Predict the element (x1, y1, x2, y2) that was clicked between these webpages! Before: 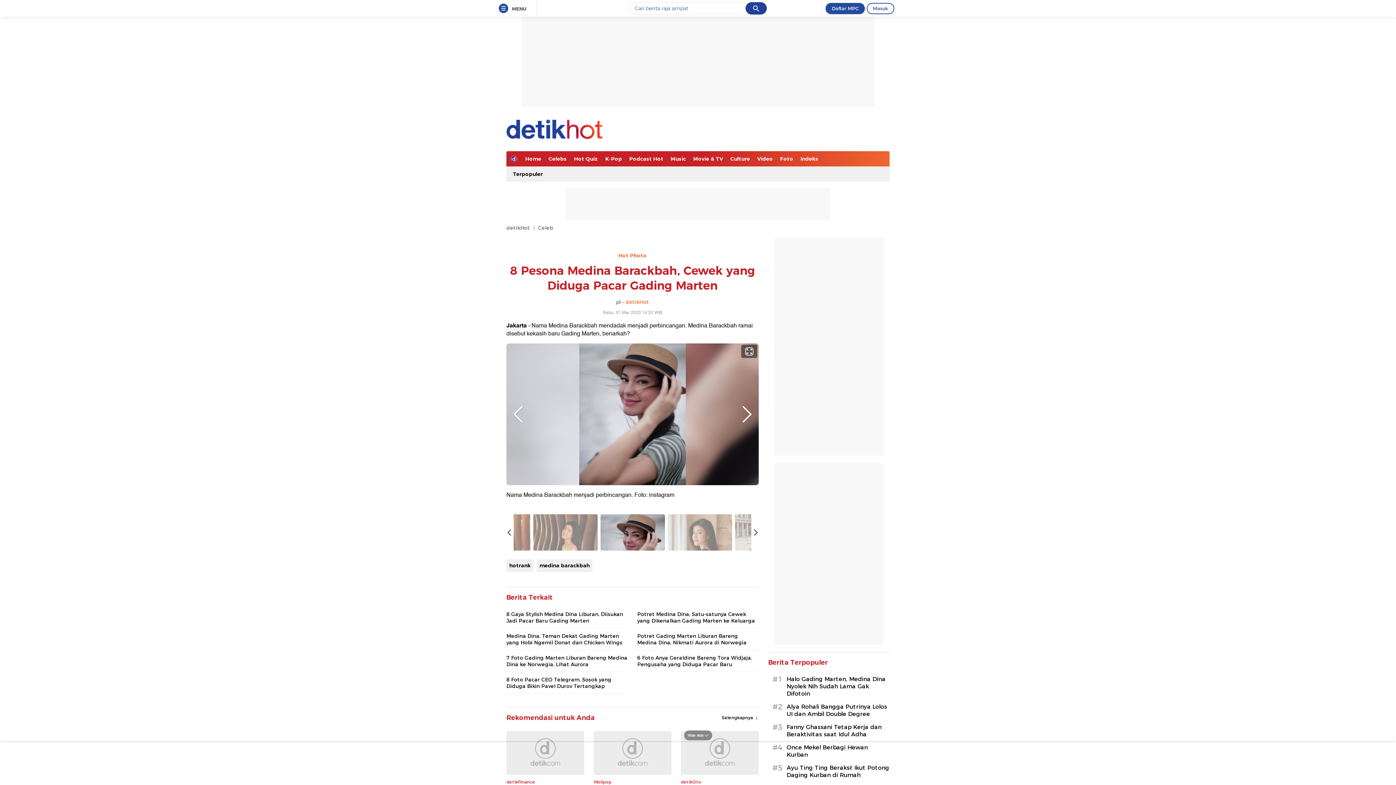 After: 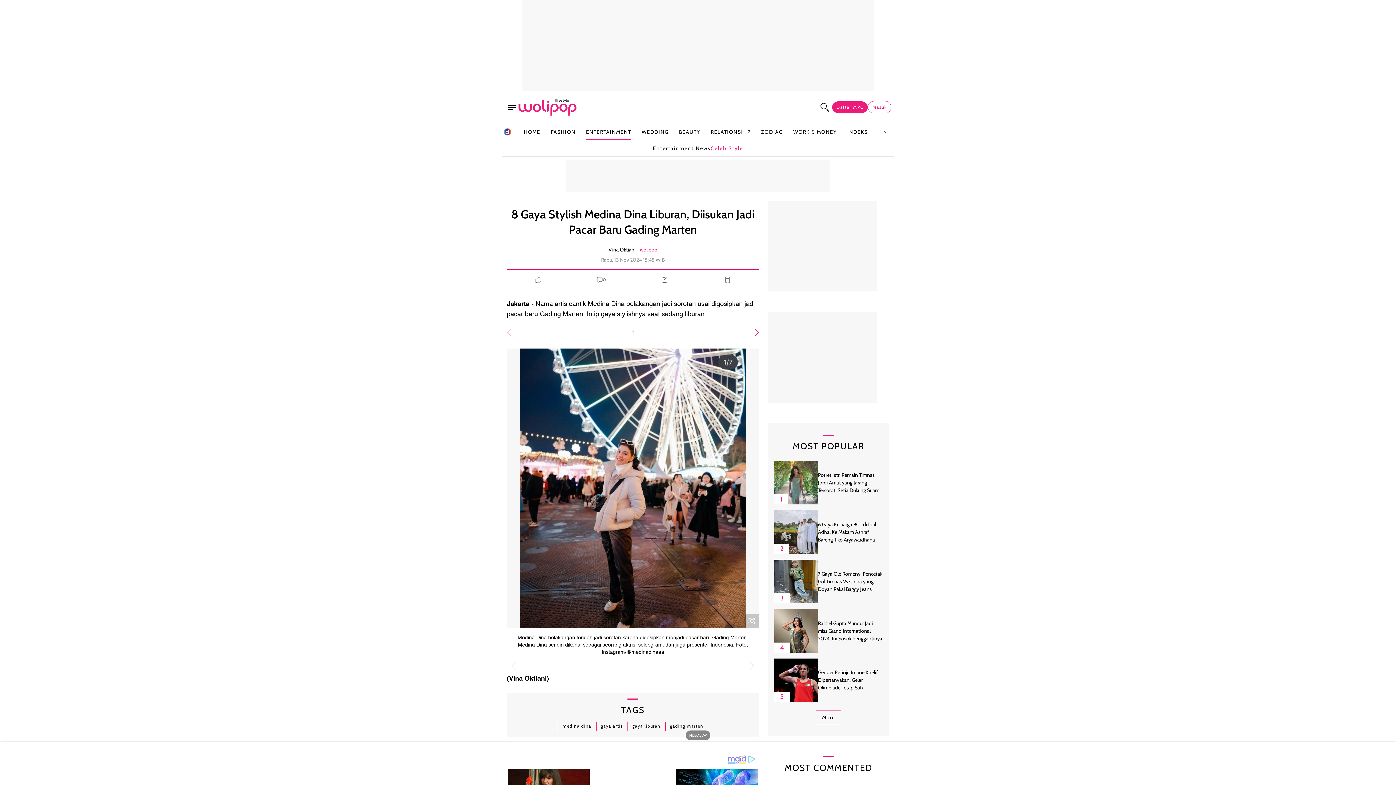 Action: label: 8 Gaya Stylish Medina Dina Liburan, Diisukan Jadi Pacar Baru Gading Marten bbox: (506, 611, 628, 624)